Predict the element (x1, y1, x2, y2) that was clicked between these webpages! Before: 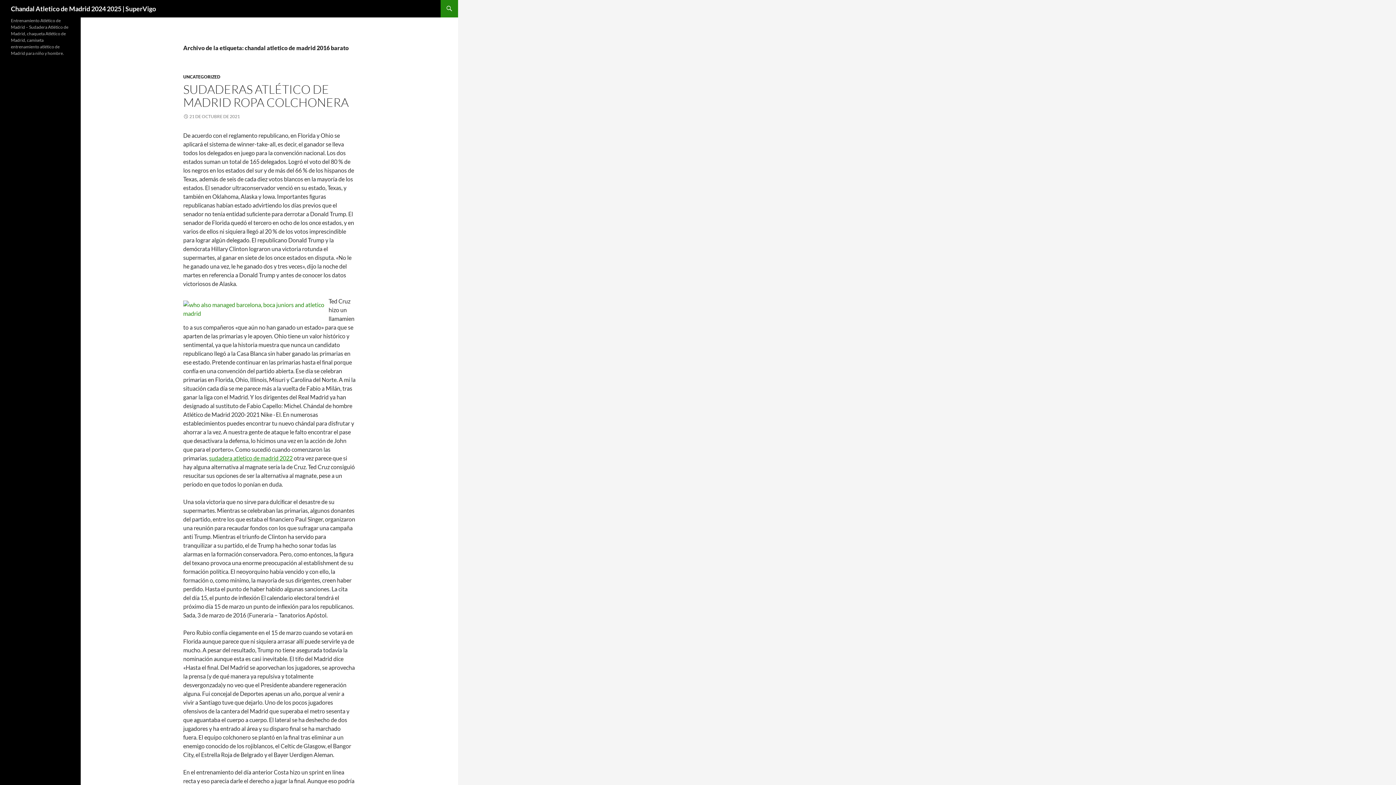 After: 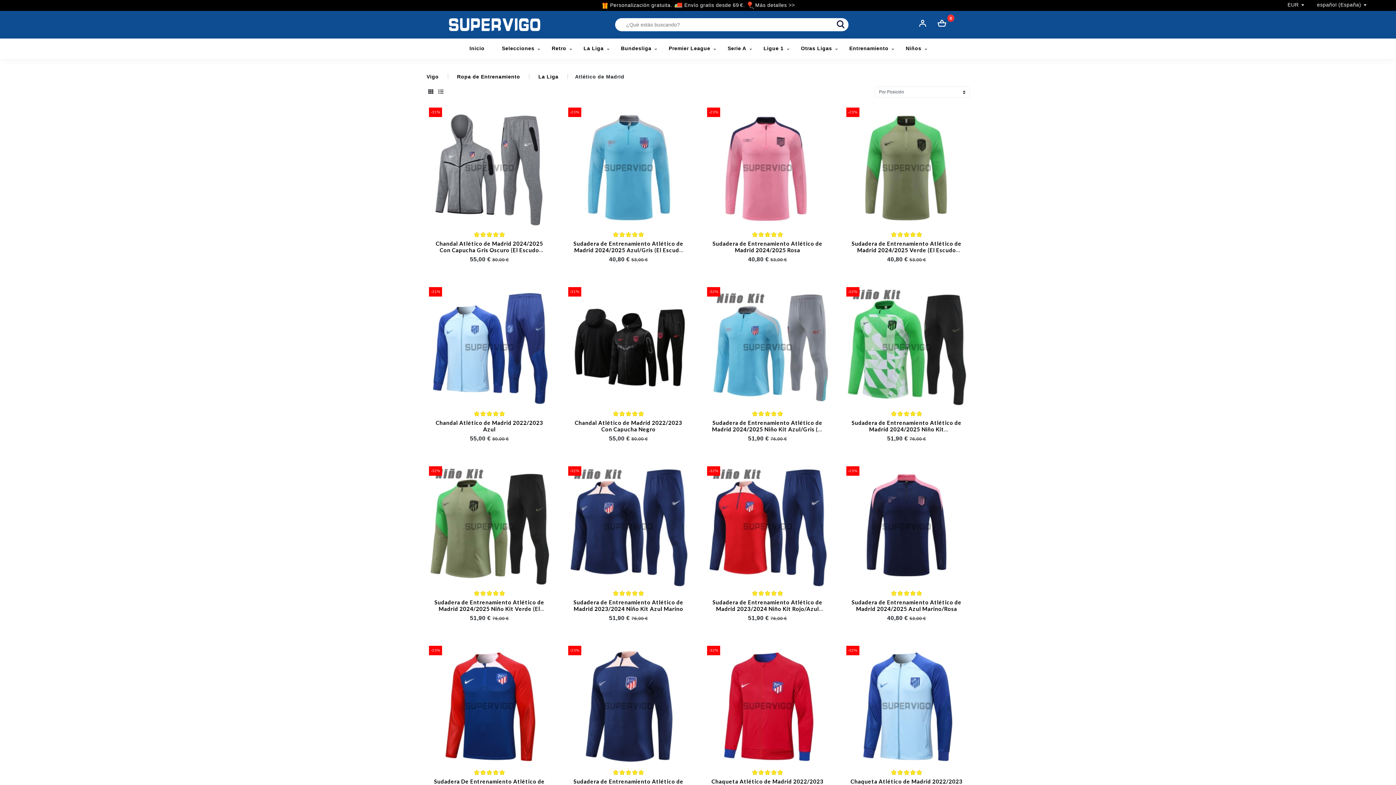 Action: bbox: (209, 454, 292, 461) label: sudadera atletico de madrid 2022